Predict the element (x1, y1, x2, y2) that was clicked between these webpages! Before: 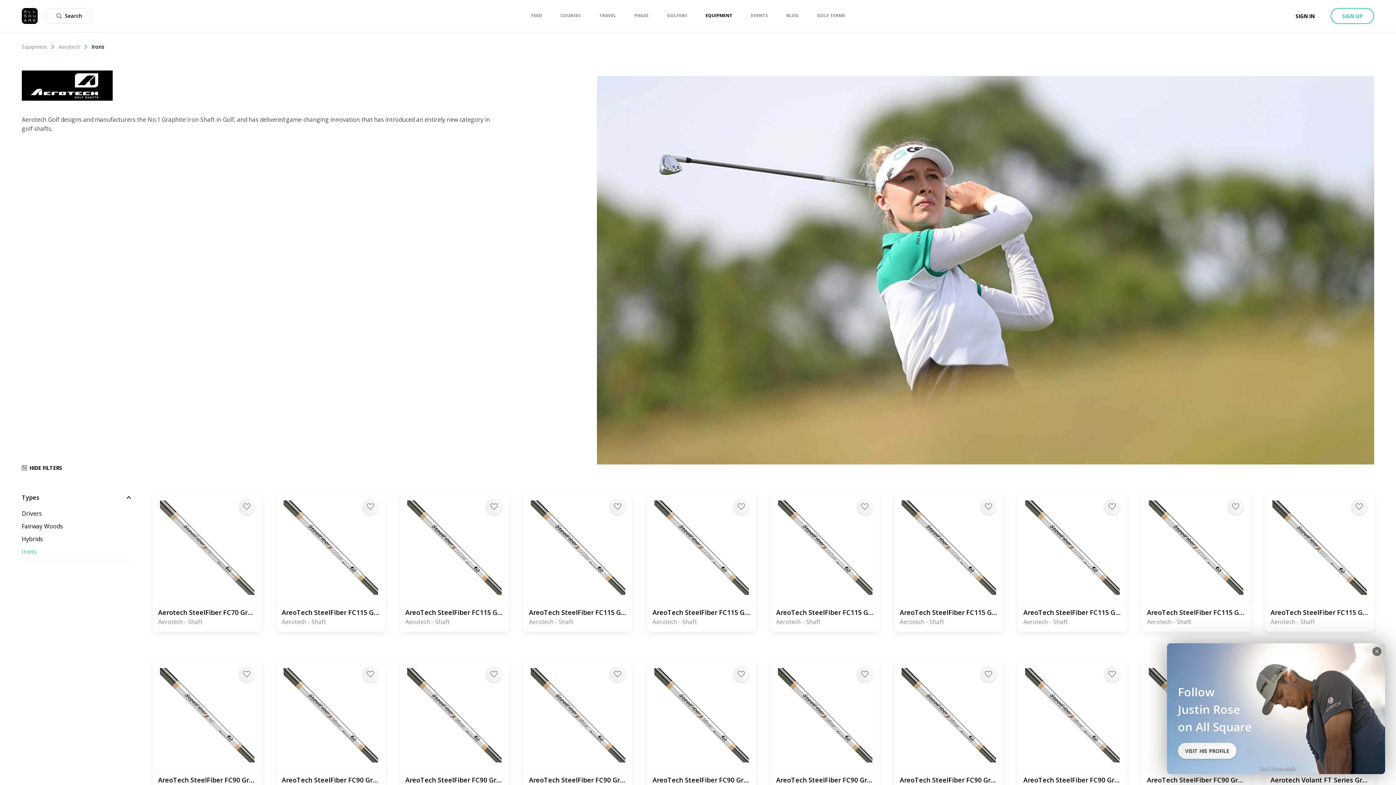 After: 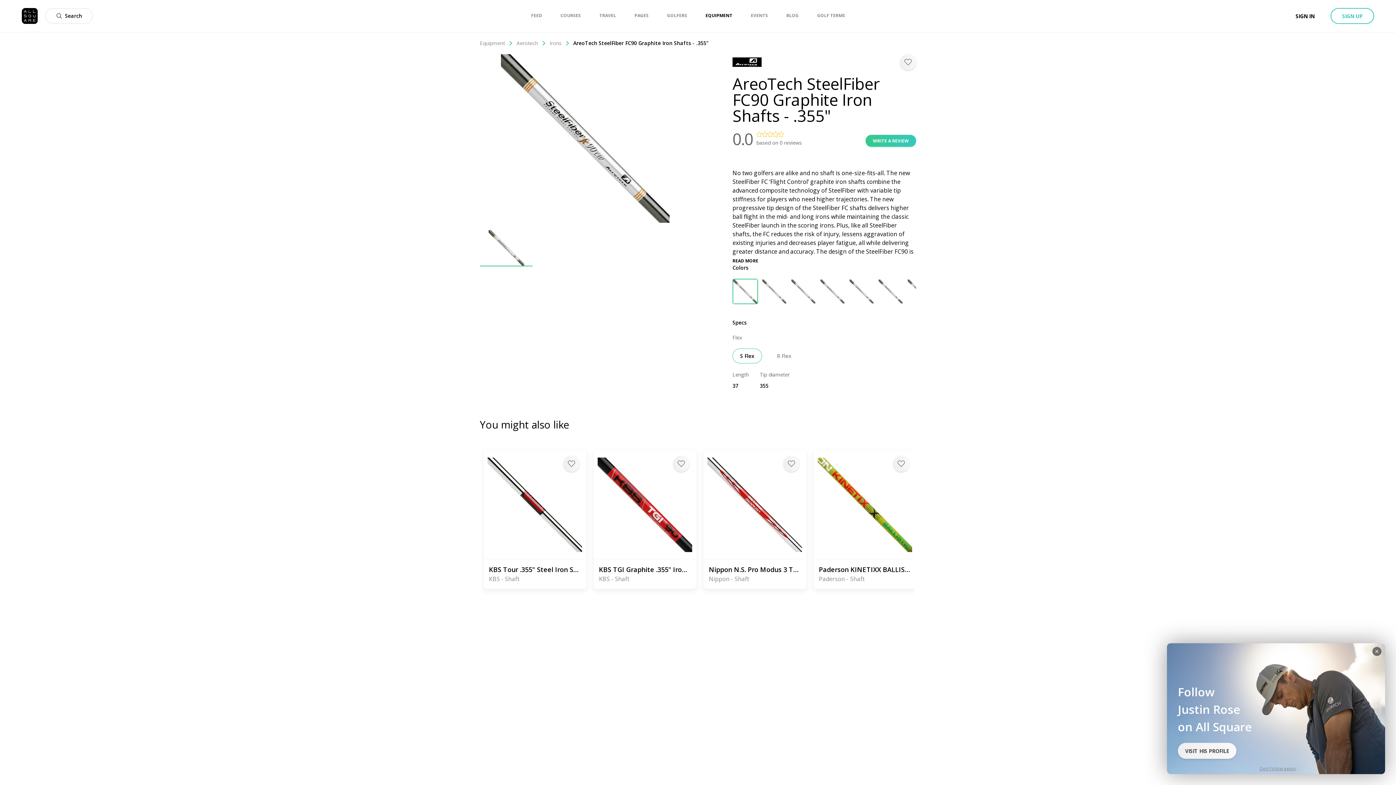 Action: label: AreoTech SteelFiber FC90 Graphite Iron Shafts - .355"
Aerotech - Shaft bbox: (1018, 770, 1127, 799)